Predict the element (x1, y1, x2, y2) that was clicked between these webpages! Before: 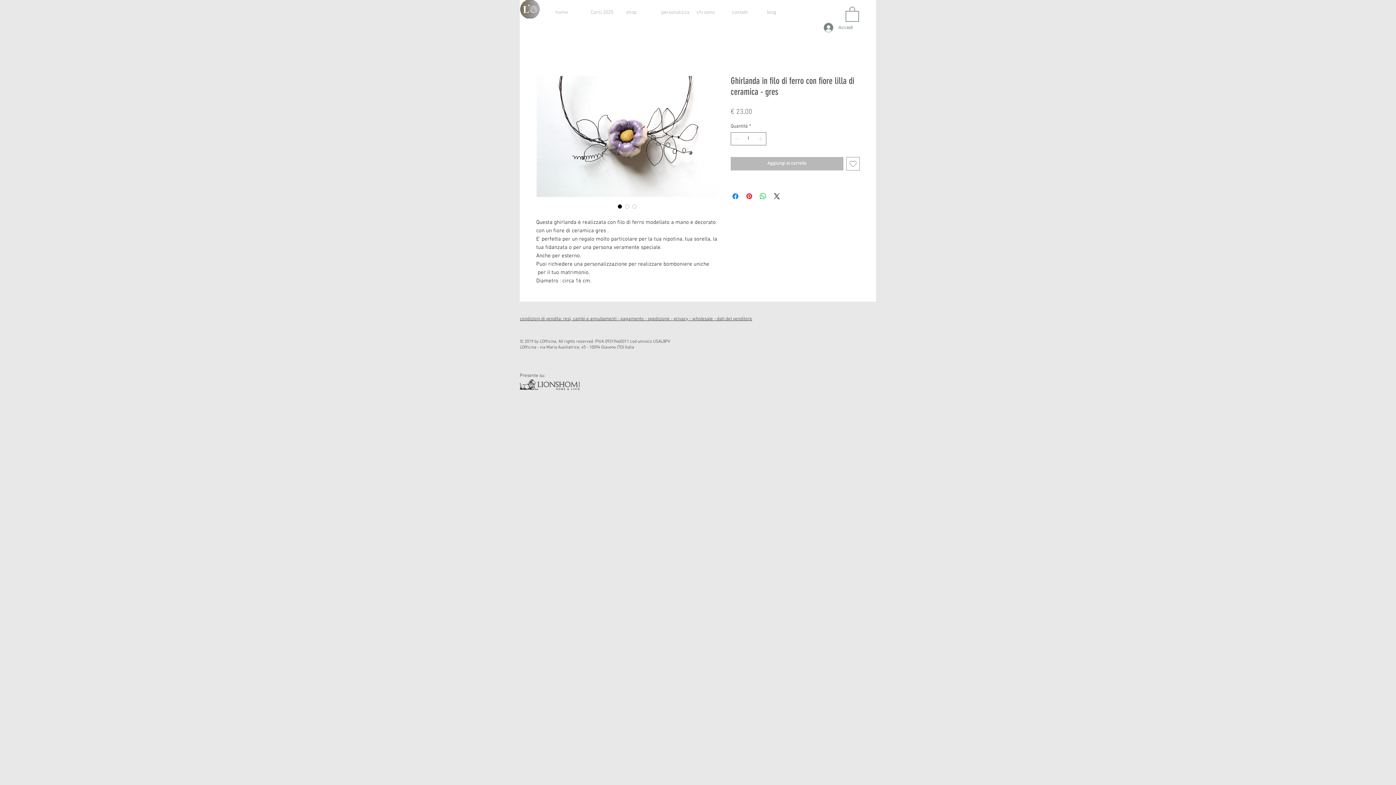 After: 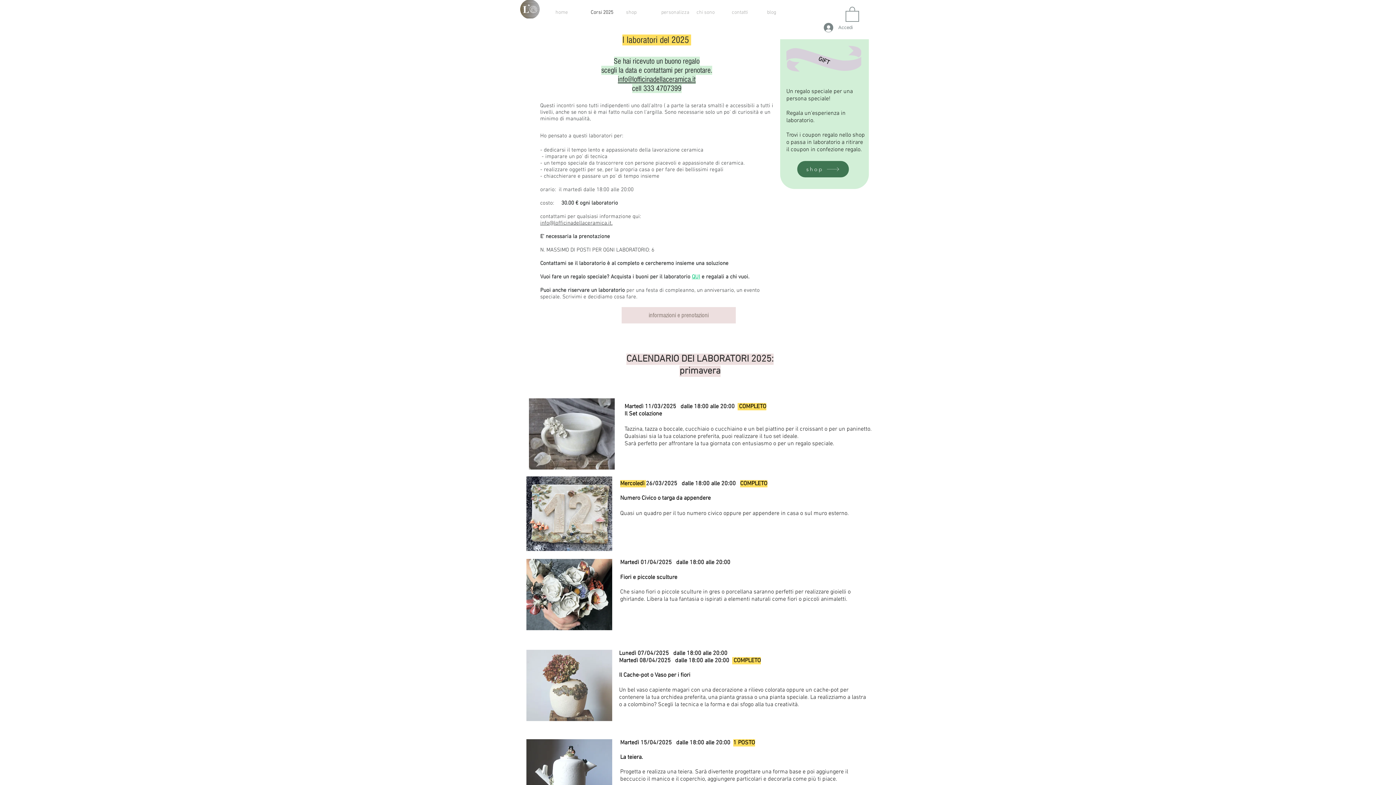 Action: label: Corsi 2025 bbox: (587, 2, 622, 22)